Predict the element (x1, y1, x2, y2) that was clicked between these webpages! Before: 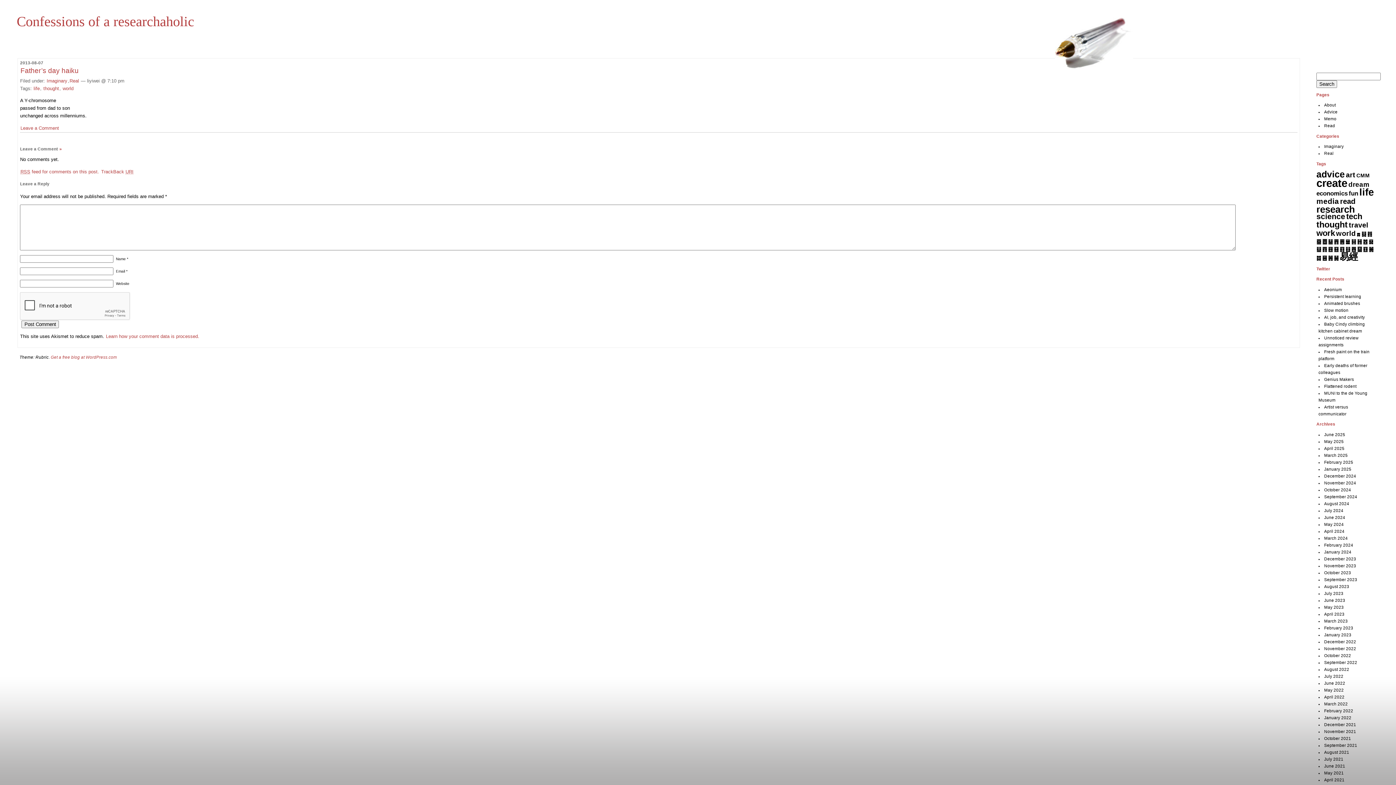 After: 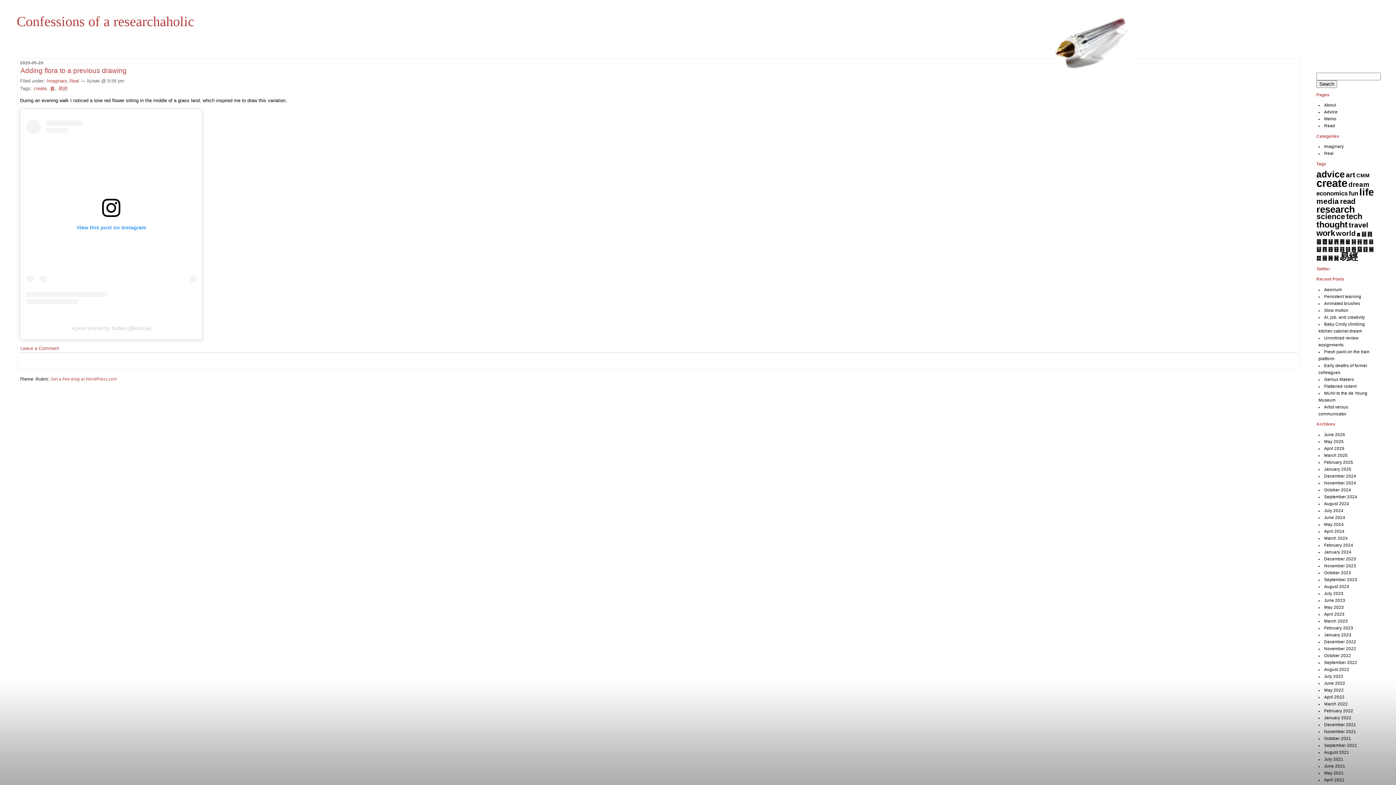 Action: label: ䷅ (1 item) bbox: (1357, 232, 1360, 236)